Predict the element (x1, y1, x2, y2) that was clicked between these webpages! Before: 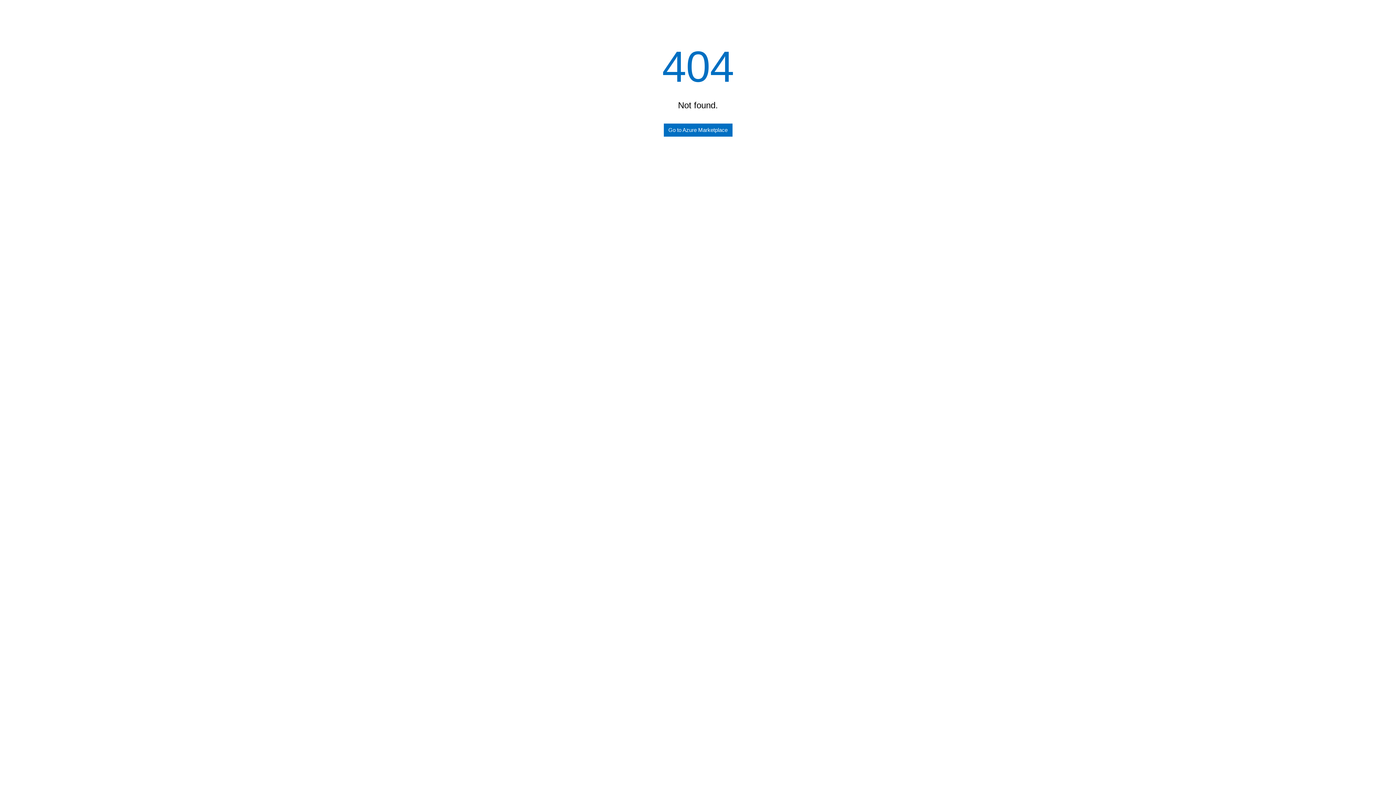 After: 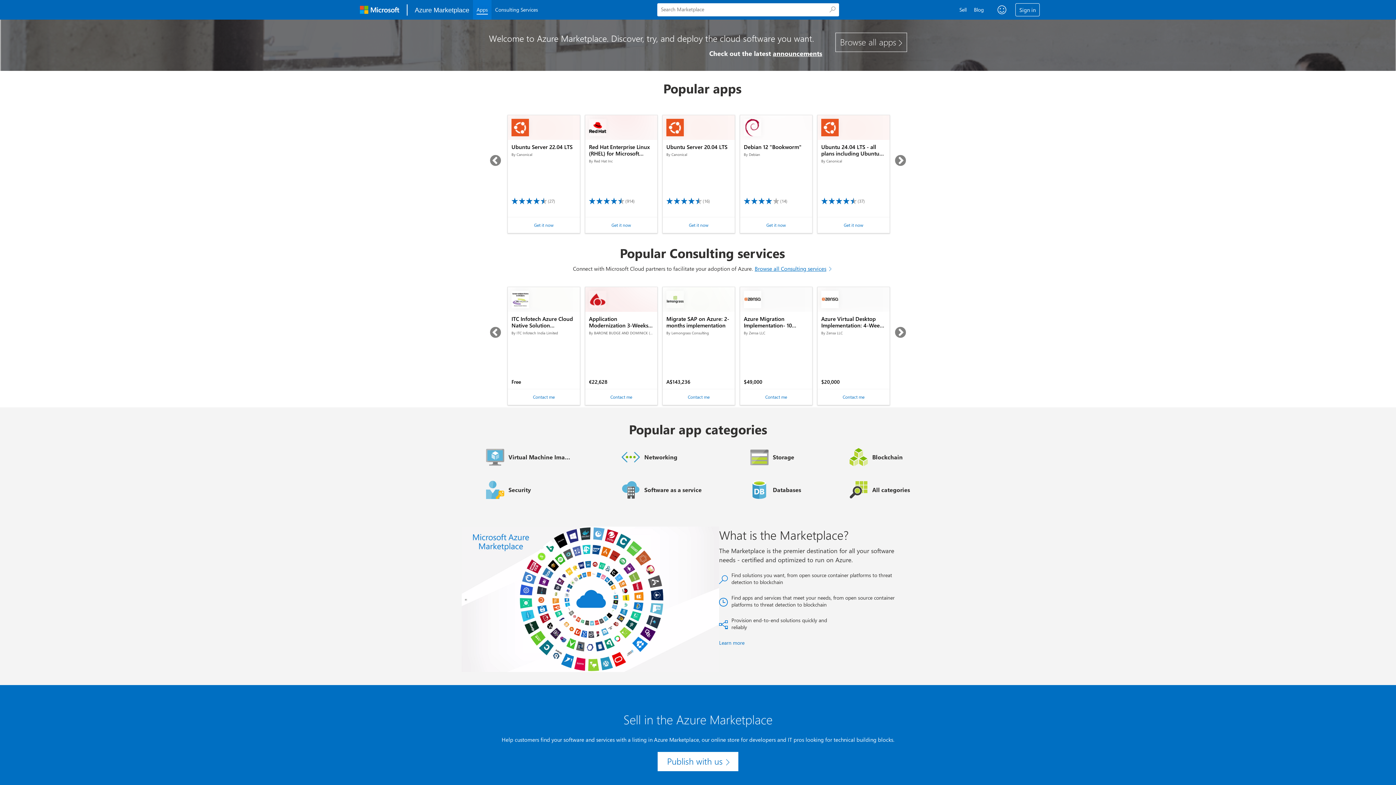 Action: label: Go to Azure Marketplace bbox: (663, 123, 732, 136)